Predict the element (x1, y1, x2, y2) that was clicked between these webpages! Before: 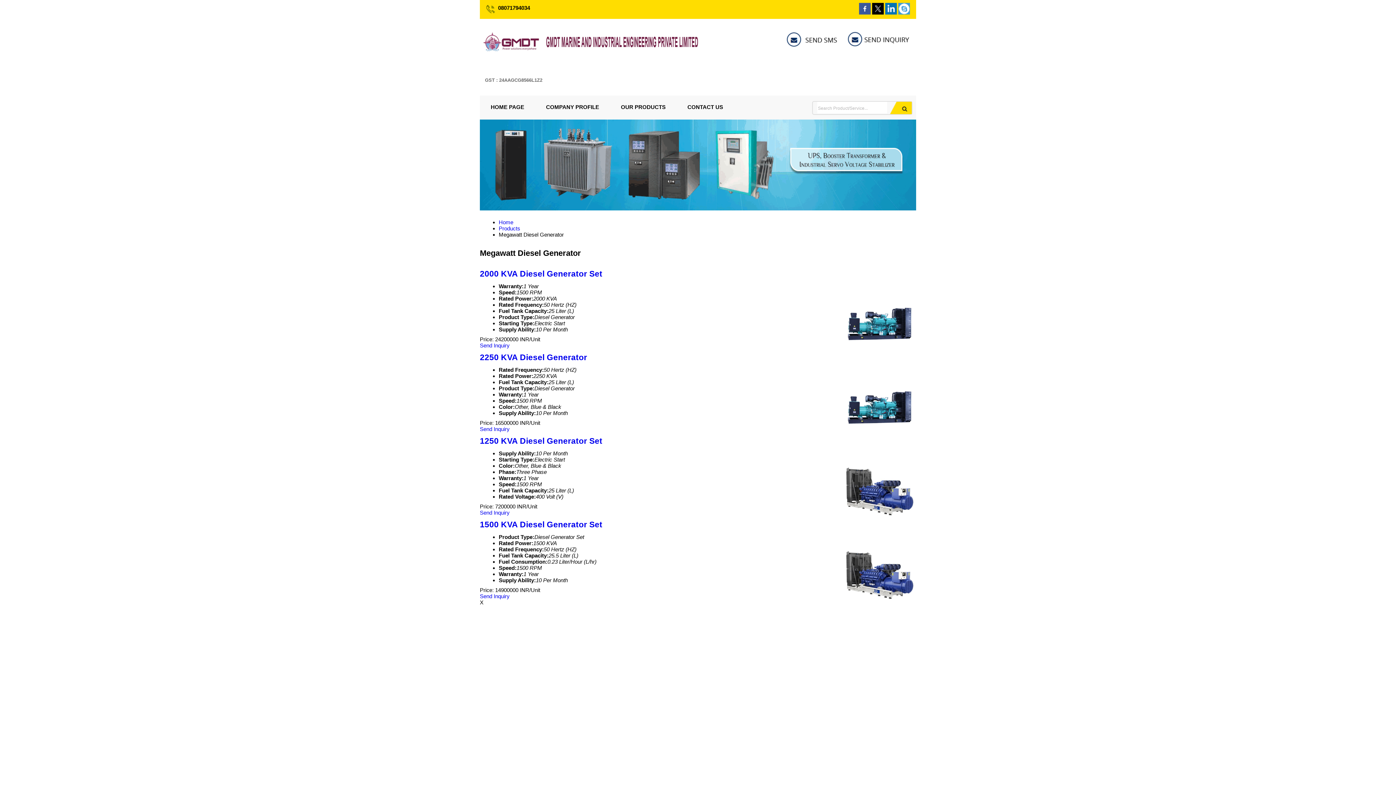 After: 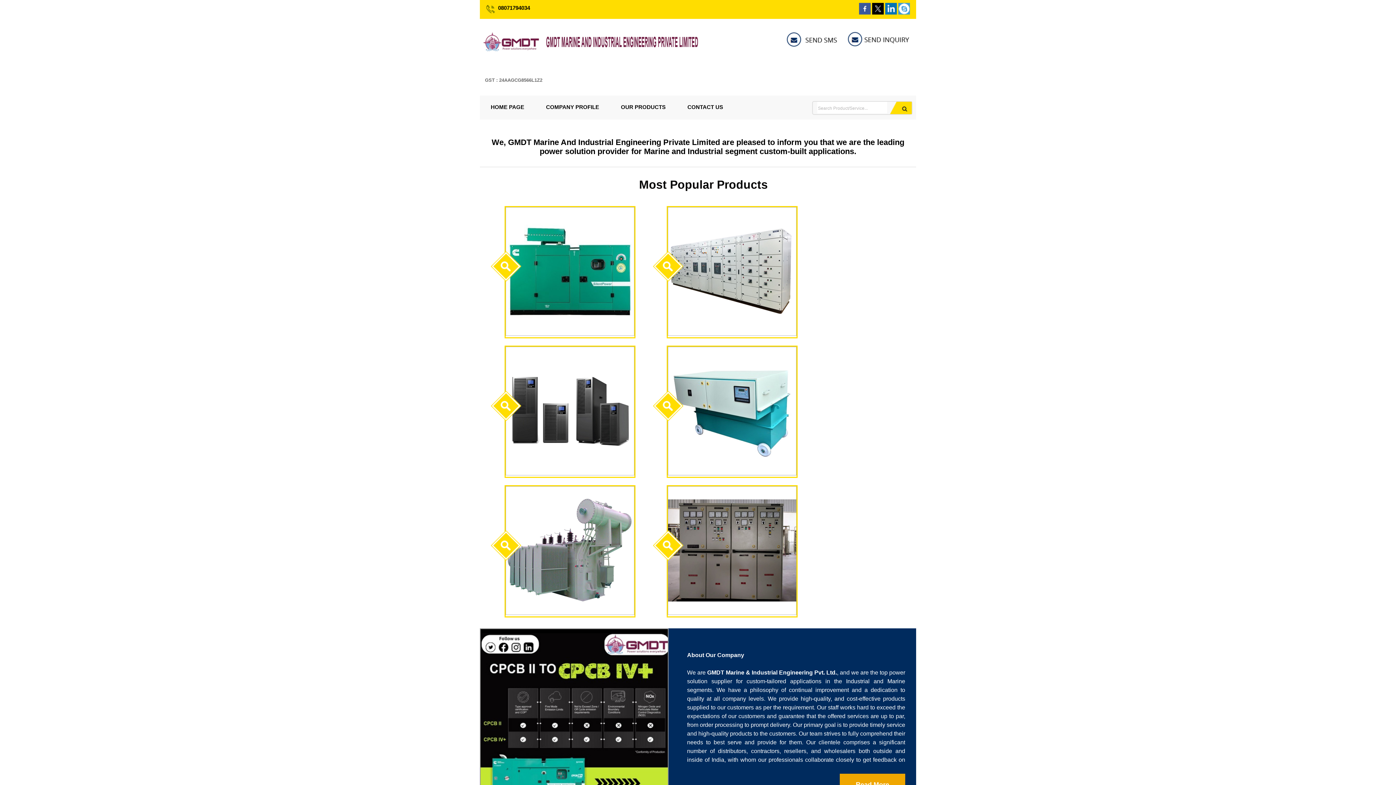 Action: bbox: (483, 73, 544, 83) label: 
GST : 24AAGCG8566L1Z2